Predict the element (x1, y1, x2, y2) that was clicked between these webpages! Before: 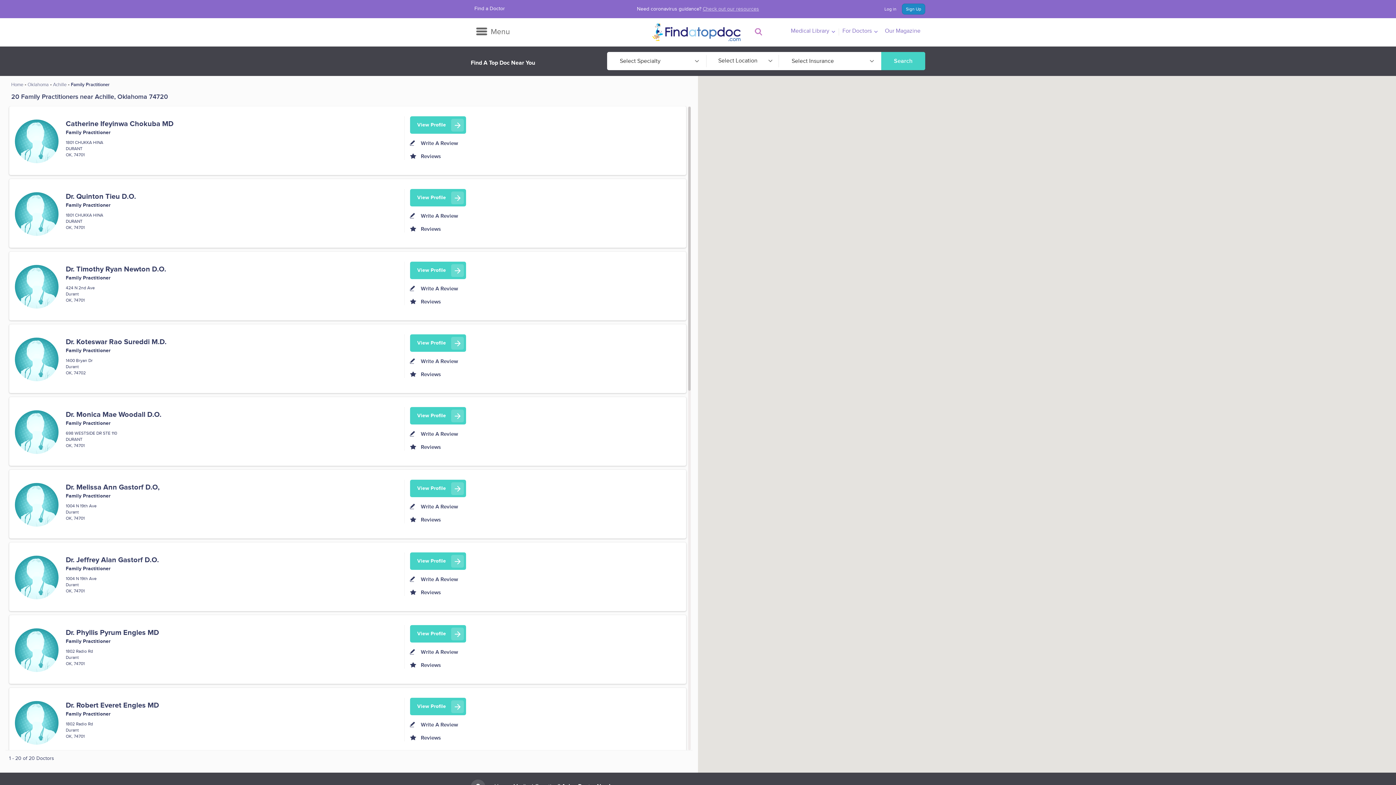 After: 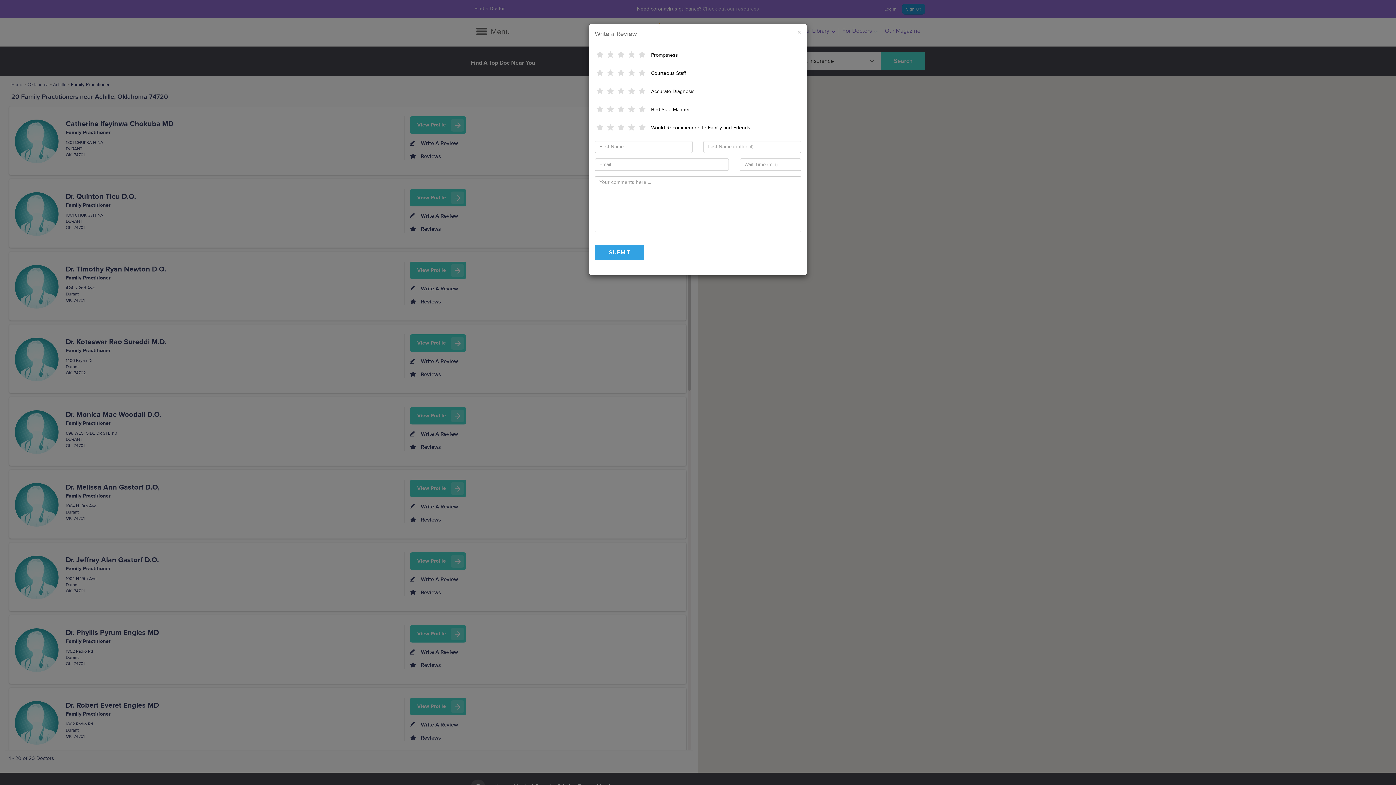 Action: bbox: (410, 722, 458, 728) label: Write A Review